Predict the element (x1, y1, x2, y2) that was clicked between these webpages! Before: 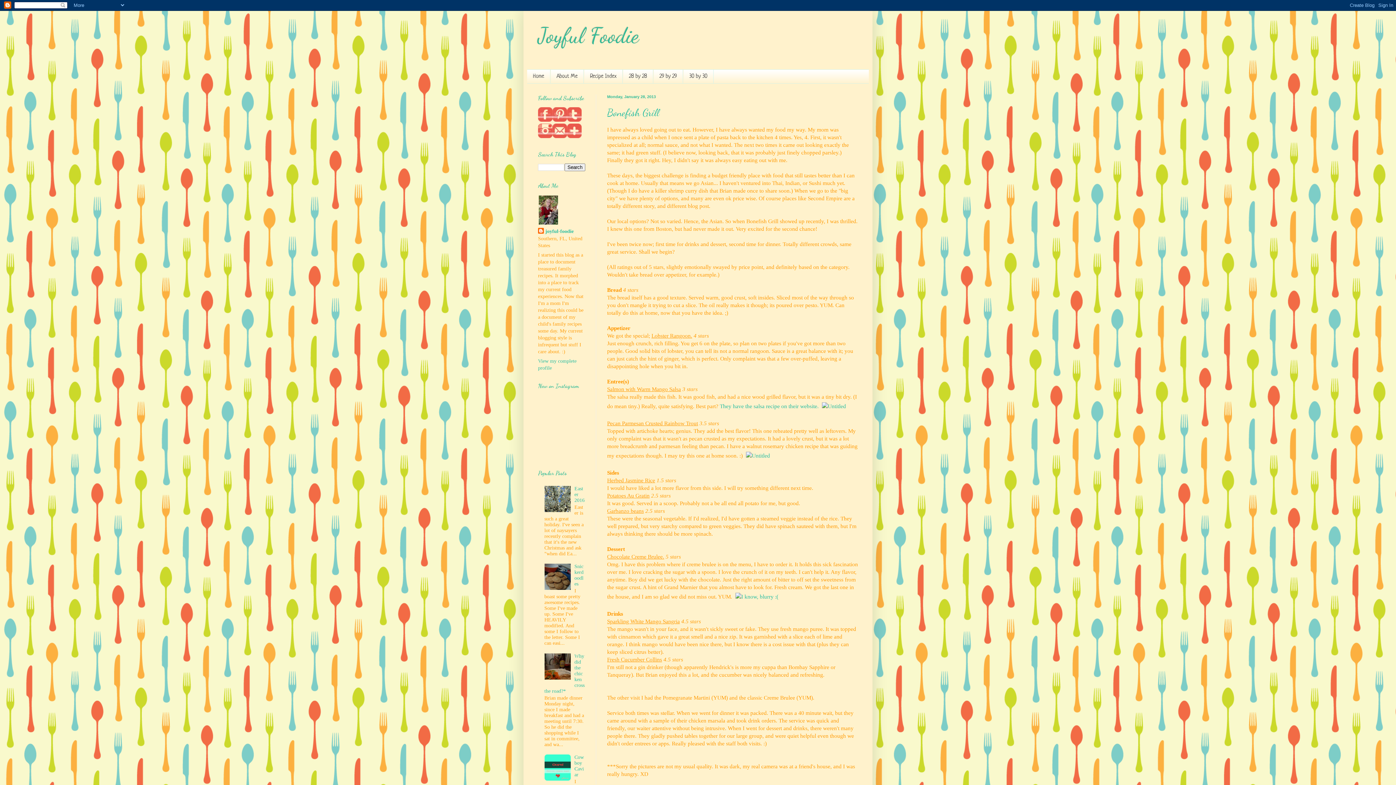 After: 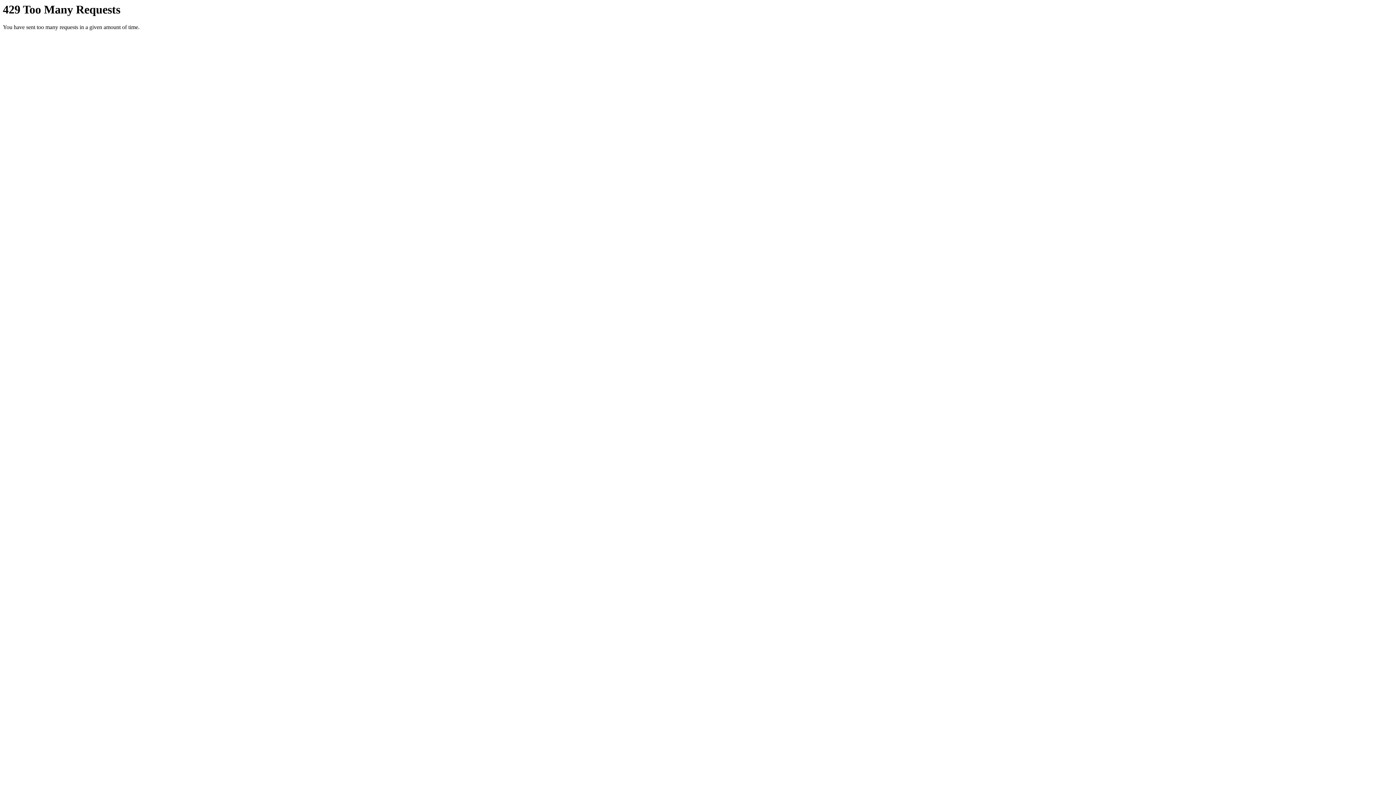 Action: bbox: (744, 452, 772, 458)